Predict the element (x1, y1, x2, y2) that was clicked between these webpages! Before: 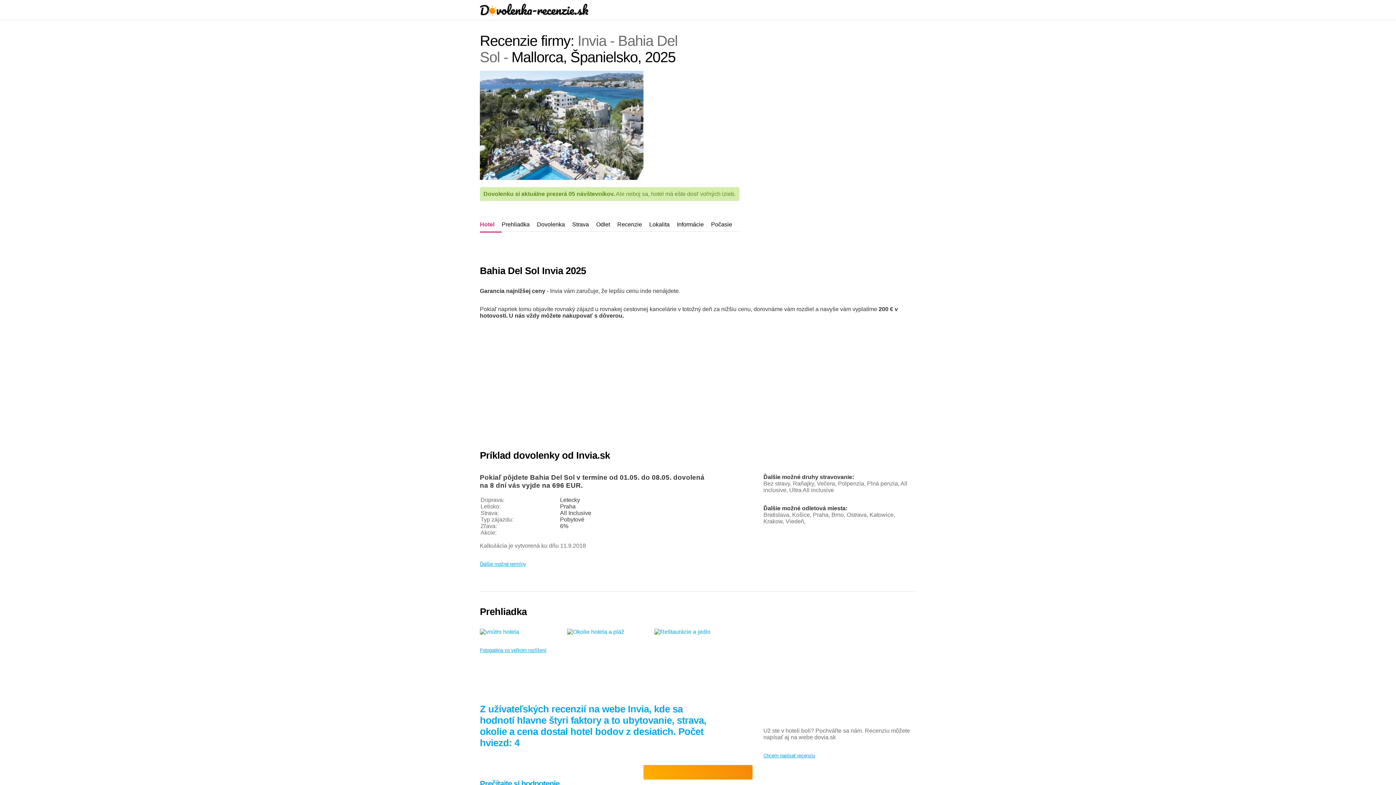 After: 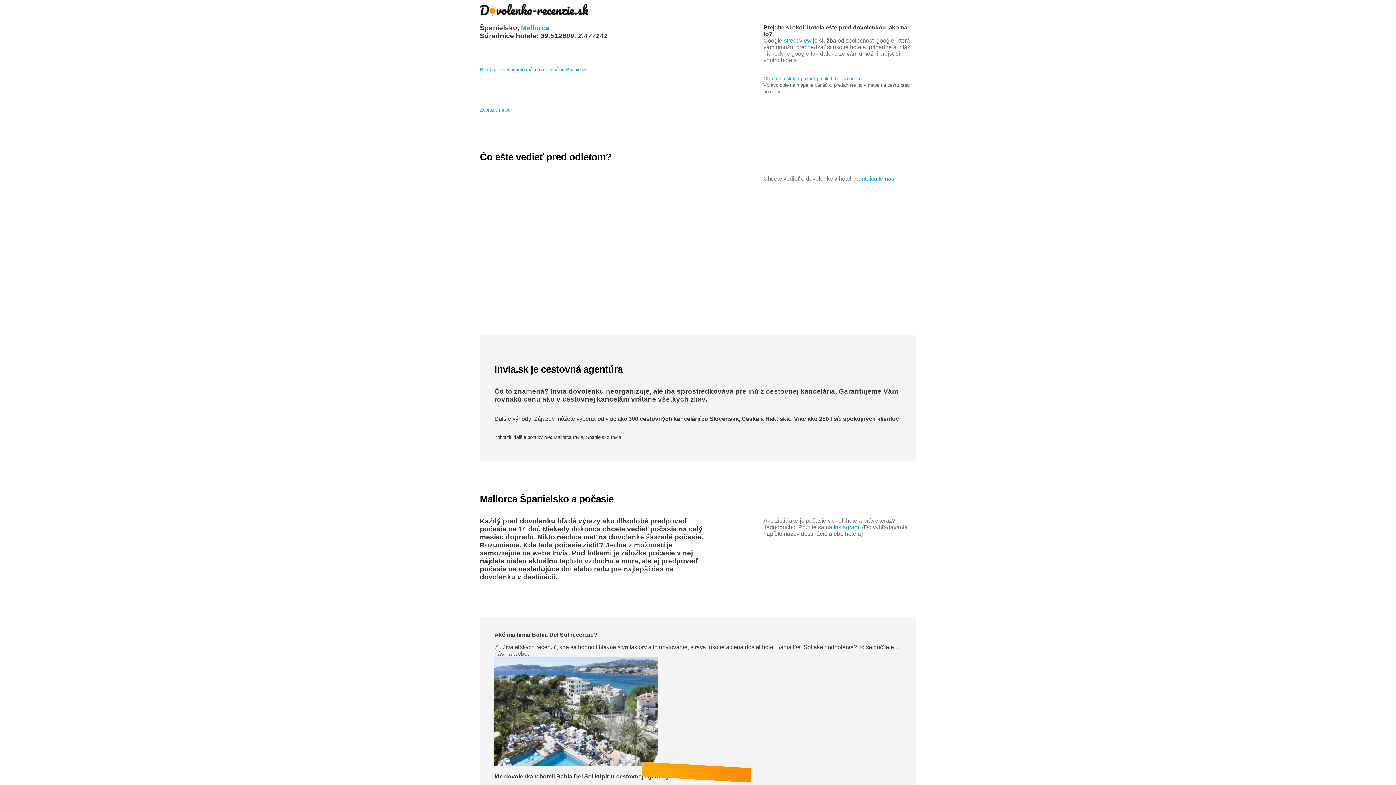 Action: label: Lokalita bbox: (649, 217, 677, 232)